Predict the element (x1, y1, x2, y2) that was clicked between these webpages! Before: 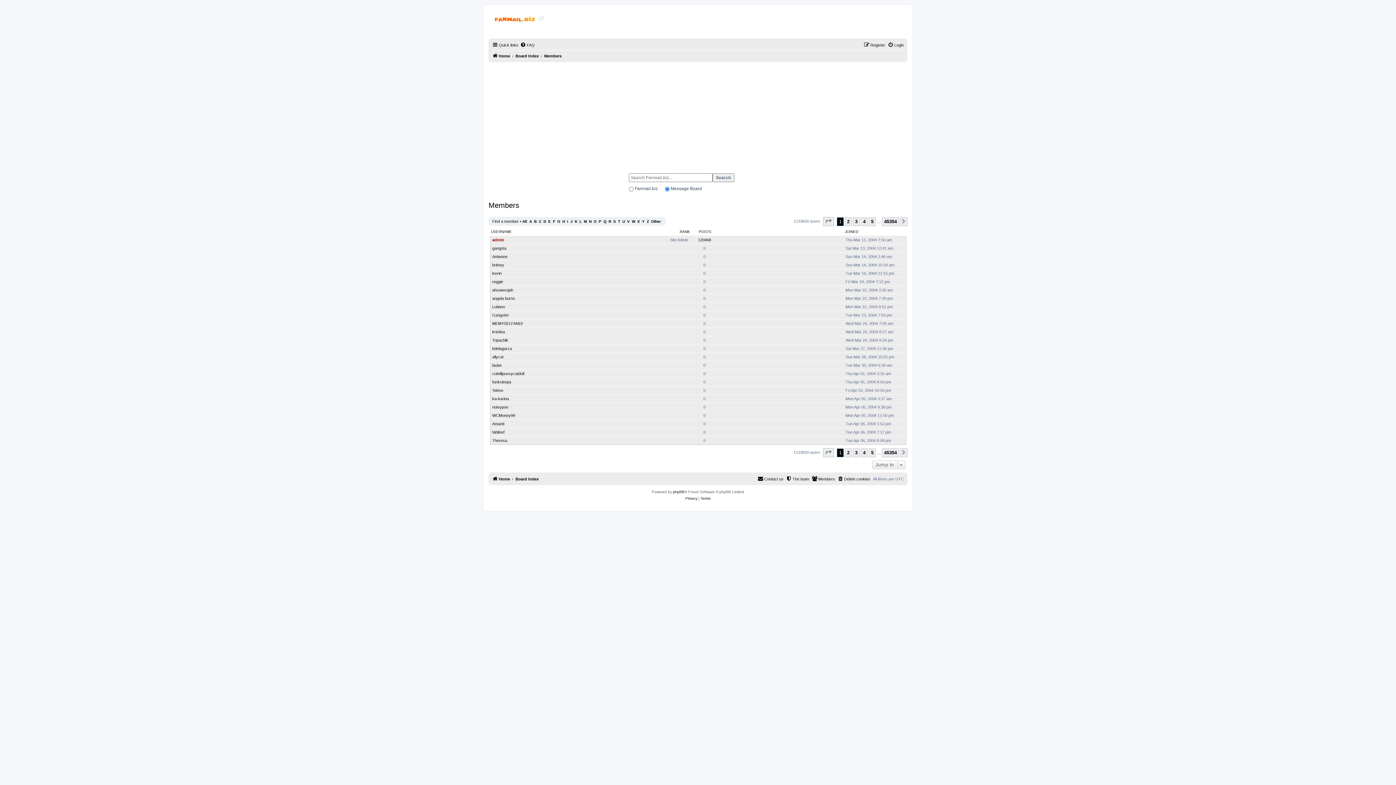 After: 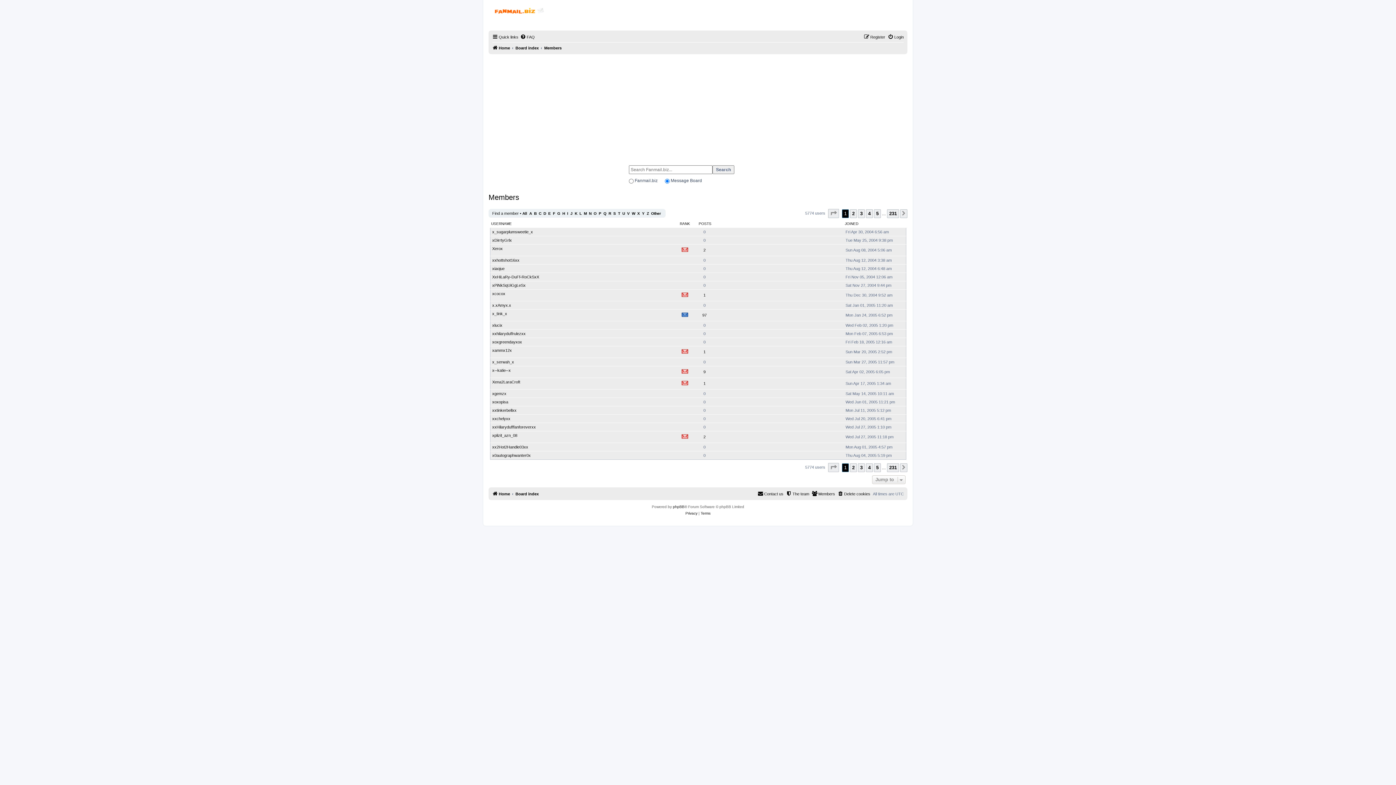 Action: bbox: (637, 219, 640, 223) label: X